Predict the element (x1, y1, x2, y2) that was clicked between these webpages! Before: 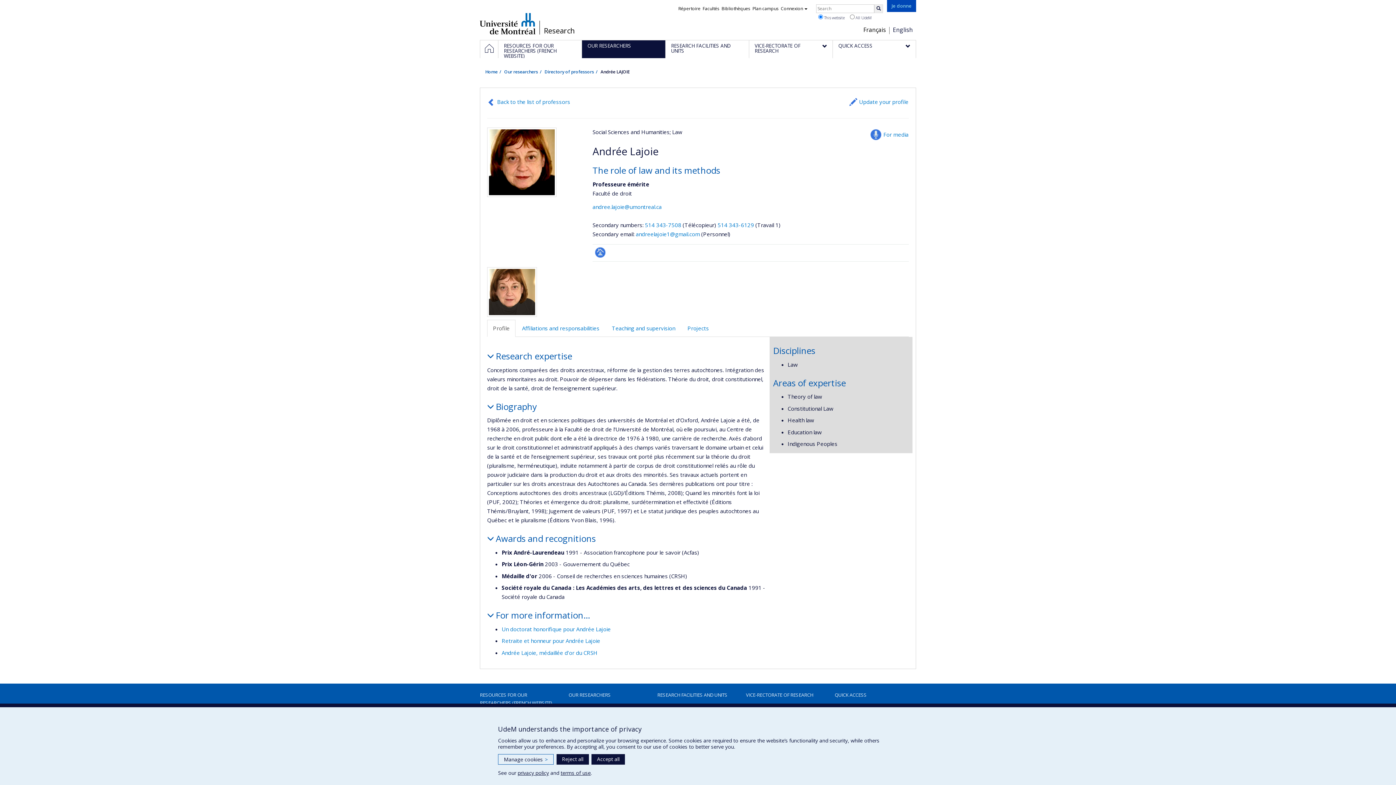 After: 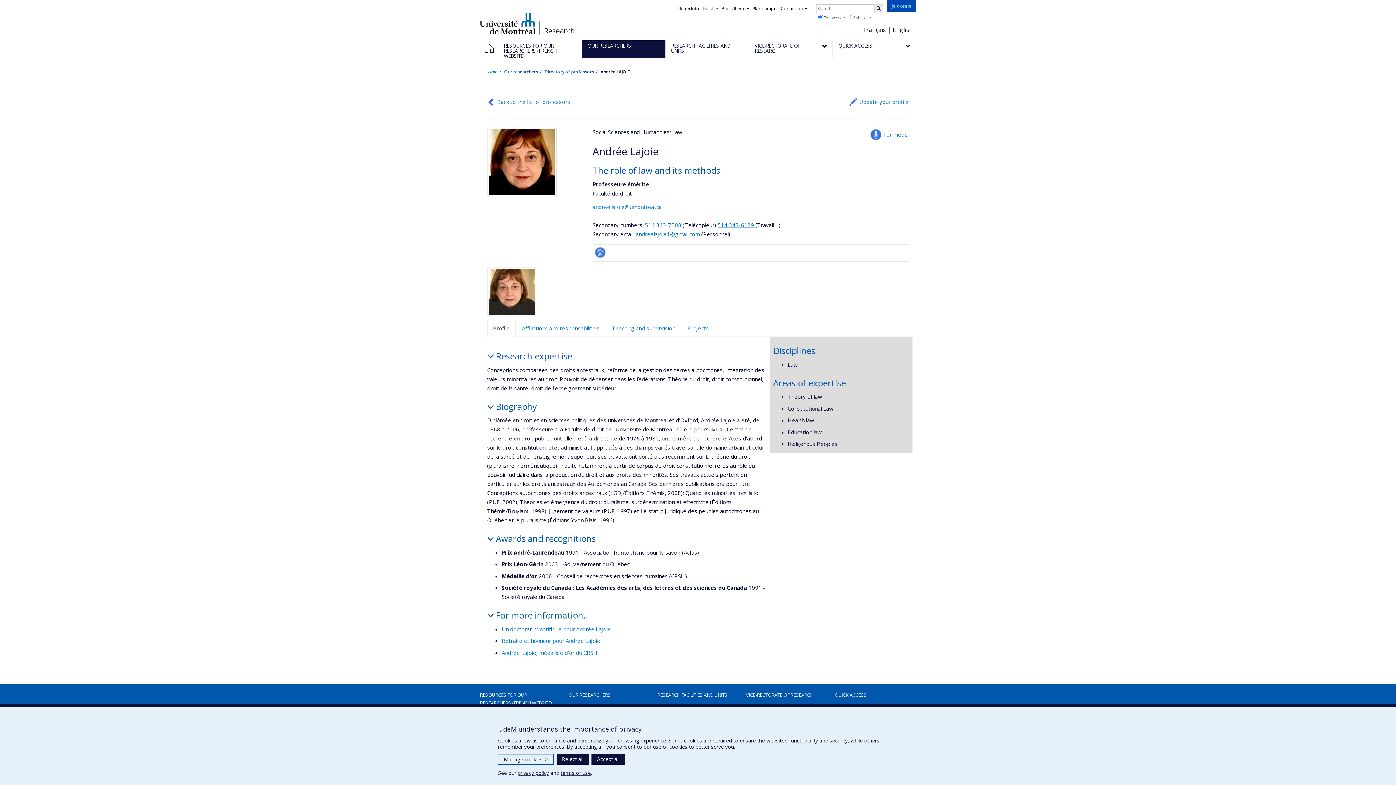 Action: bbox: (717, 221, 755, 228) label: 514 343-6129 